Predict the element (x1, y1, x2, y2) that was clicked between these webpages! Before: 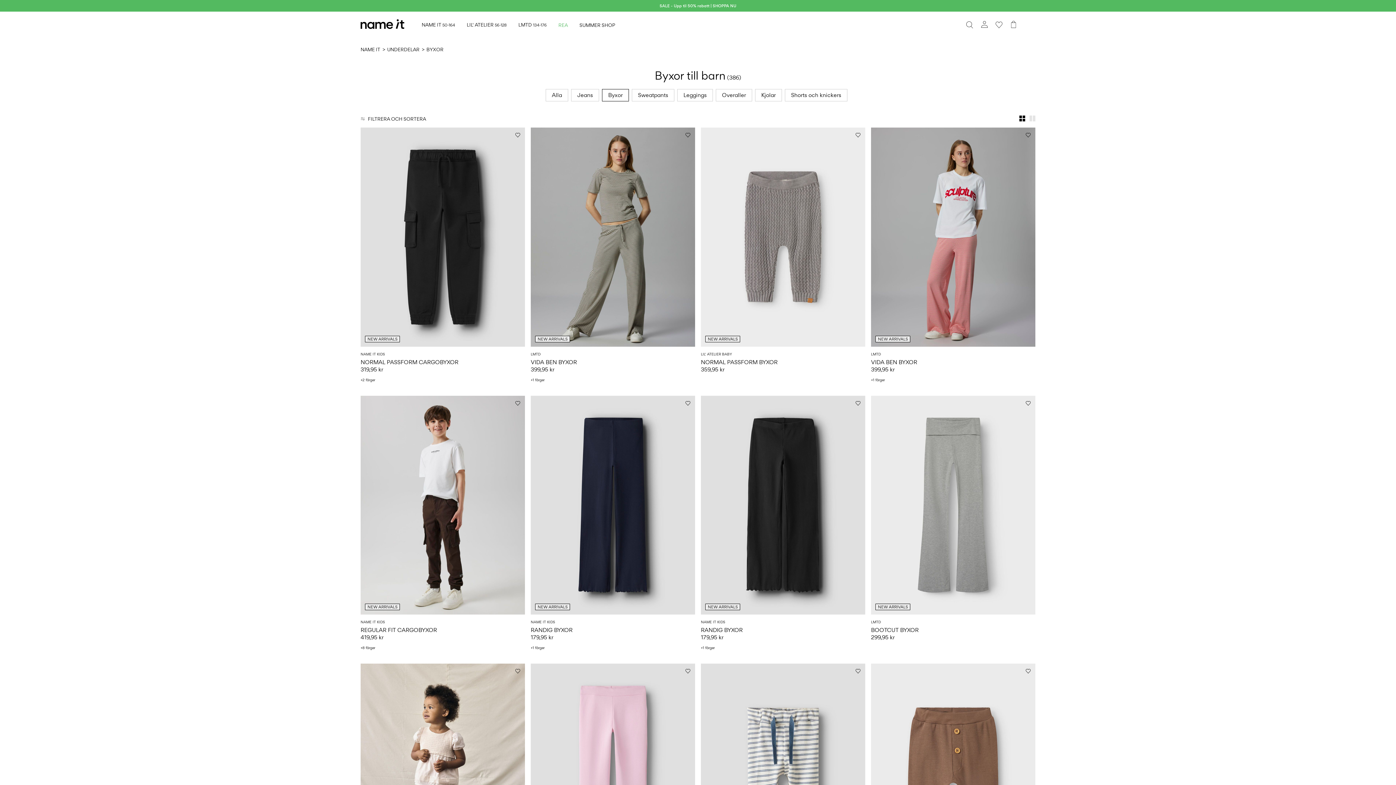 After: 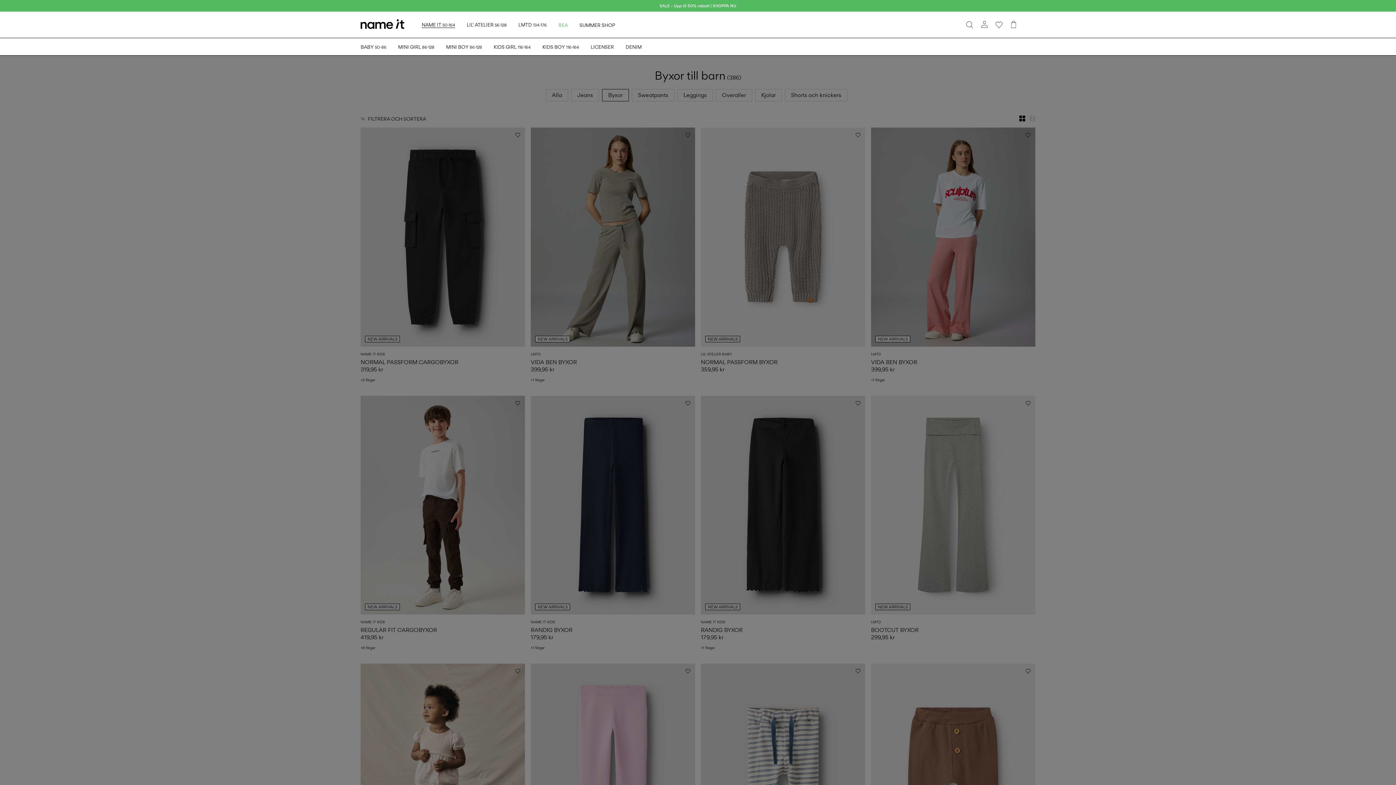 Action: label: NAME IT 50-164 bbox: (421, 20, 466, 29)